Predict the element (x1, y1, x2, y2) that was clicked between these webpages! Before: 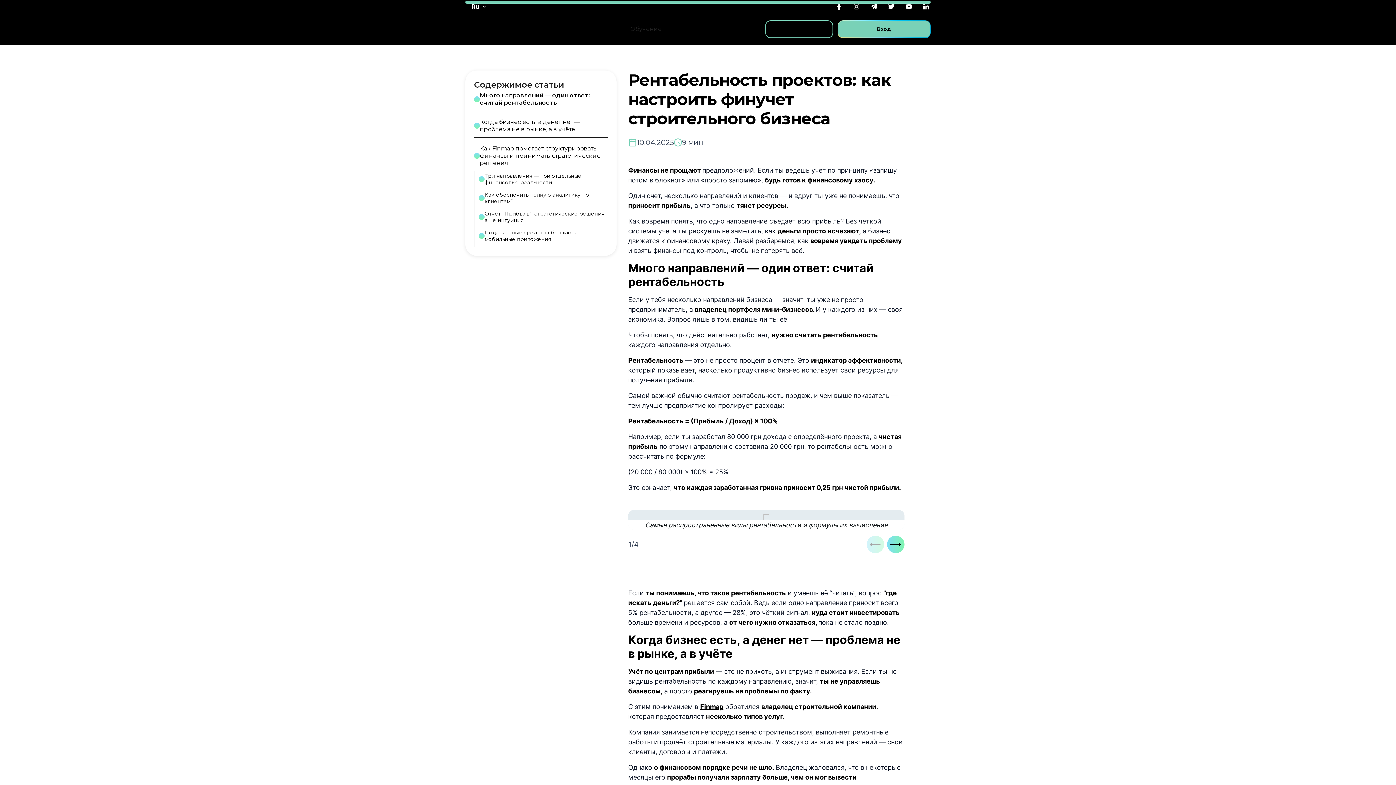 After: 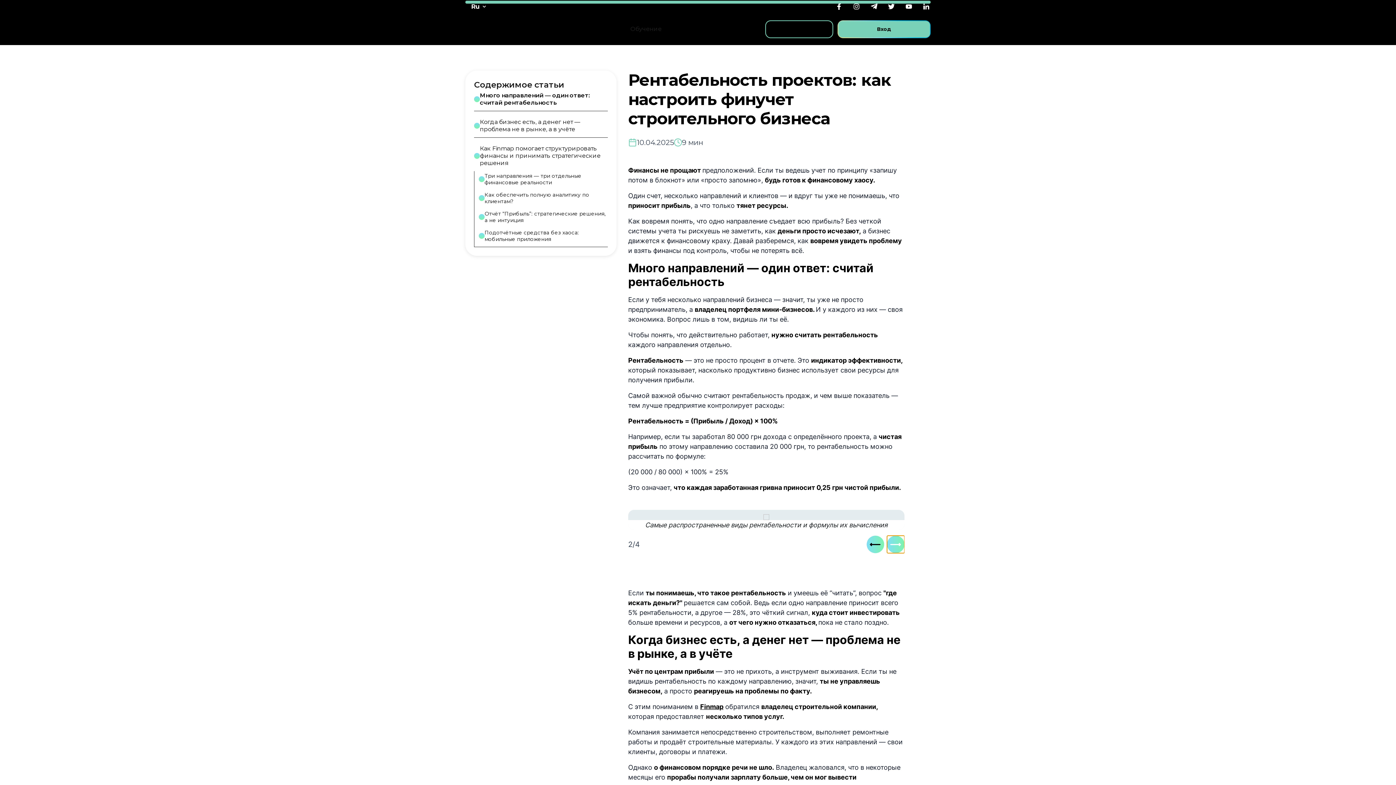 Action: bbox: (887, 536, 904, 553) label: Next slide